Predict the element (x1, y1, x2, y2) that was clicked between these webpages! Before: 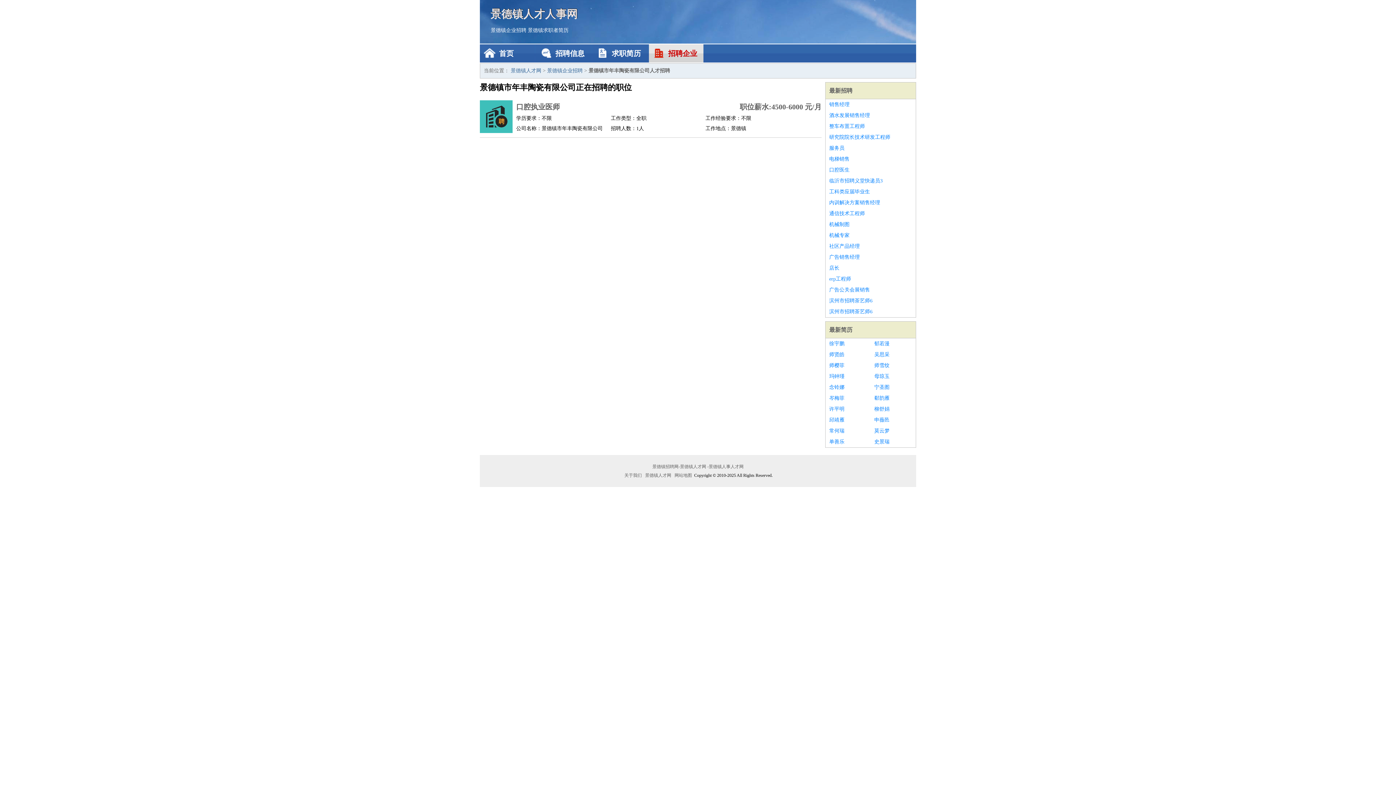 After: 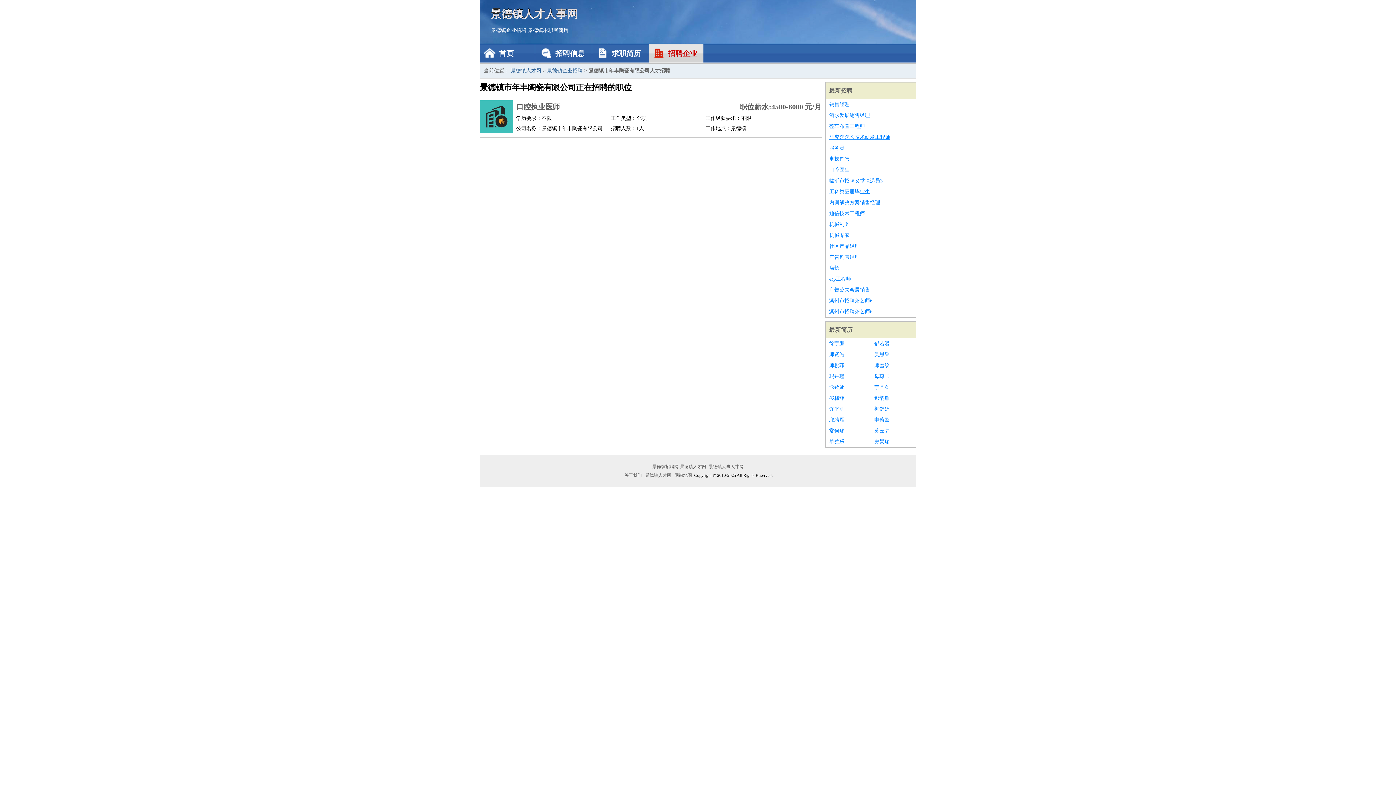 Action: bbox: (829, 132, 912, 142) label: 研究院院长技术研发工程师